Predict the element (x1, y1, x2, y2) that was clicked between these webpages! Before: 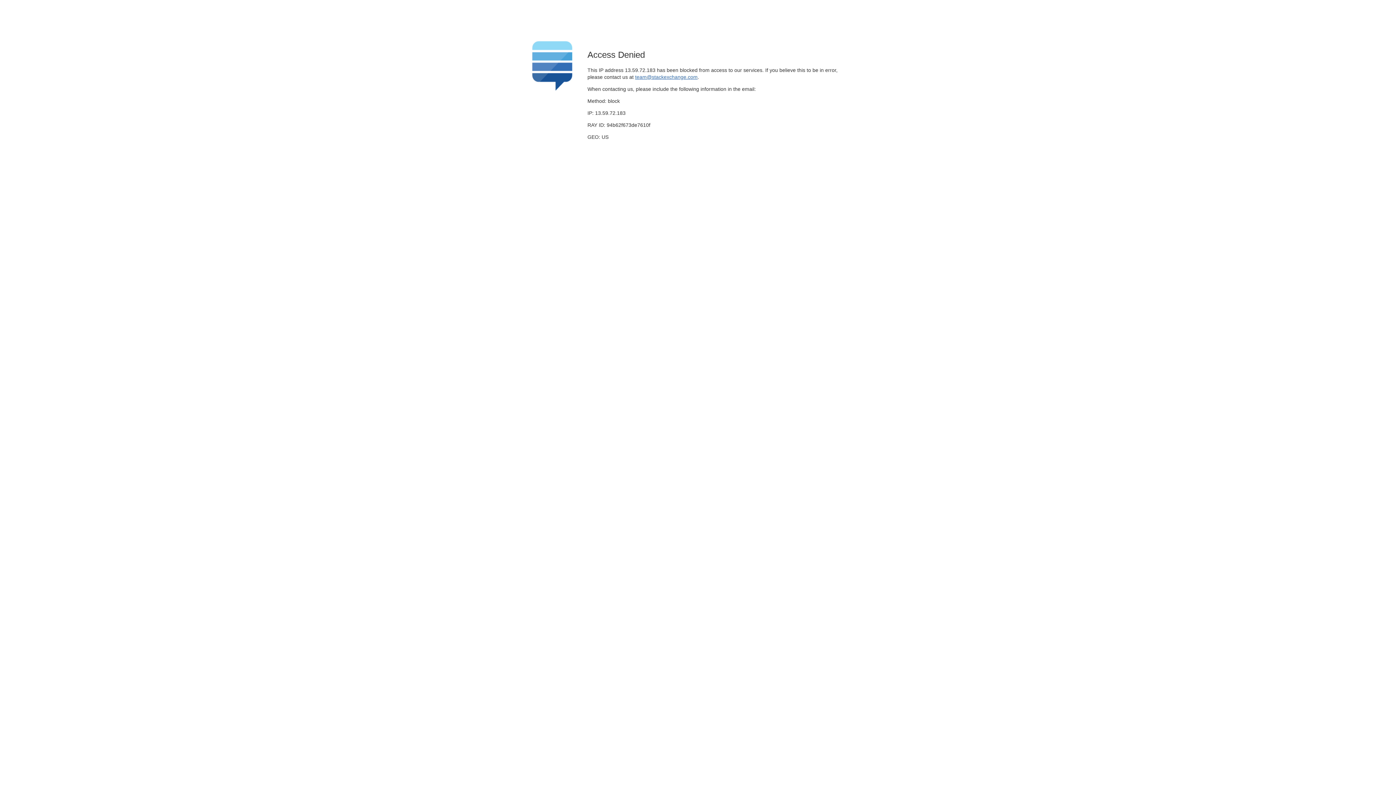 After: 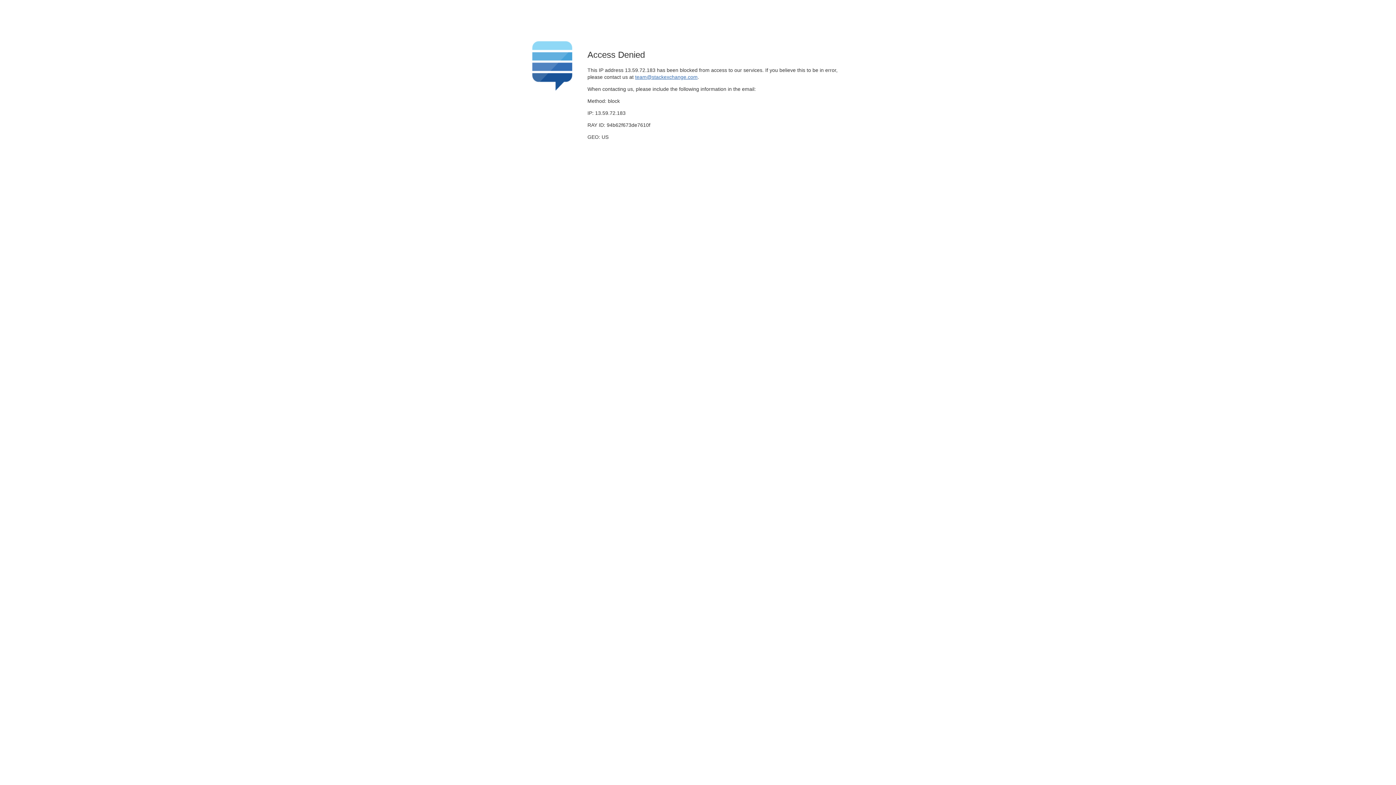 Action: bbox: (635, 74, 697, 79) label: team@stackexchange.com